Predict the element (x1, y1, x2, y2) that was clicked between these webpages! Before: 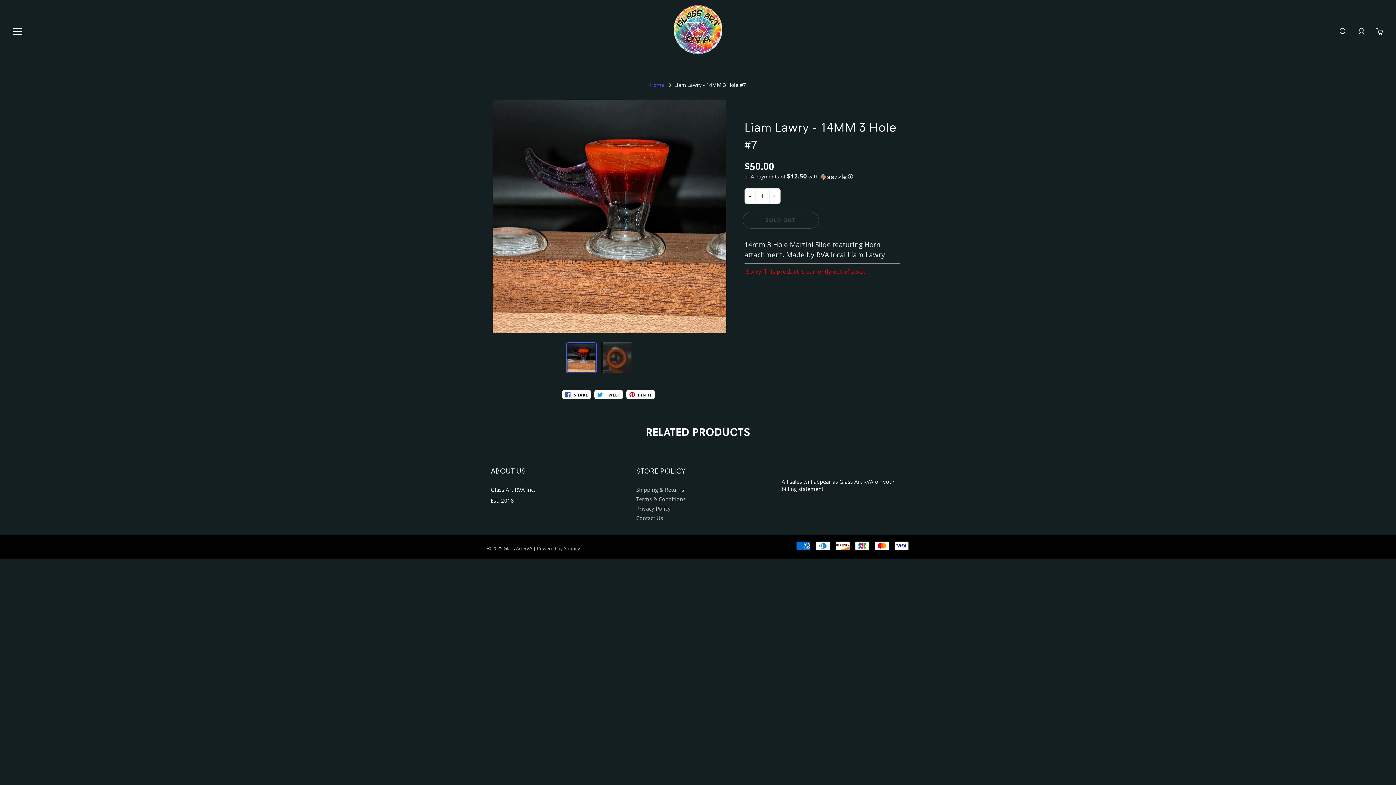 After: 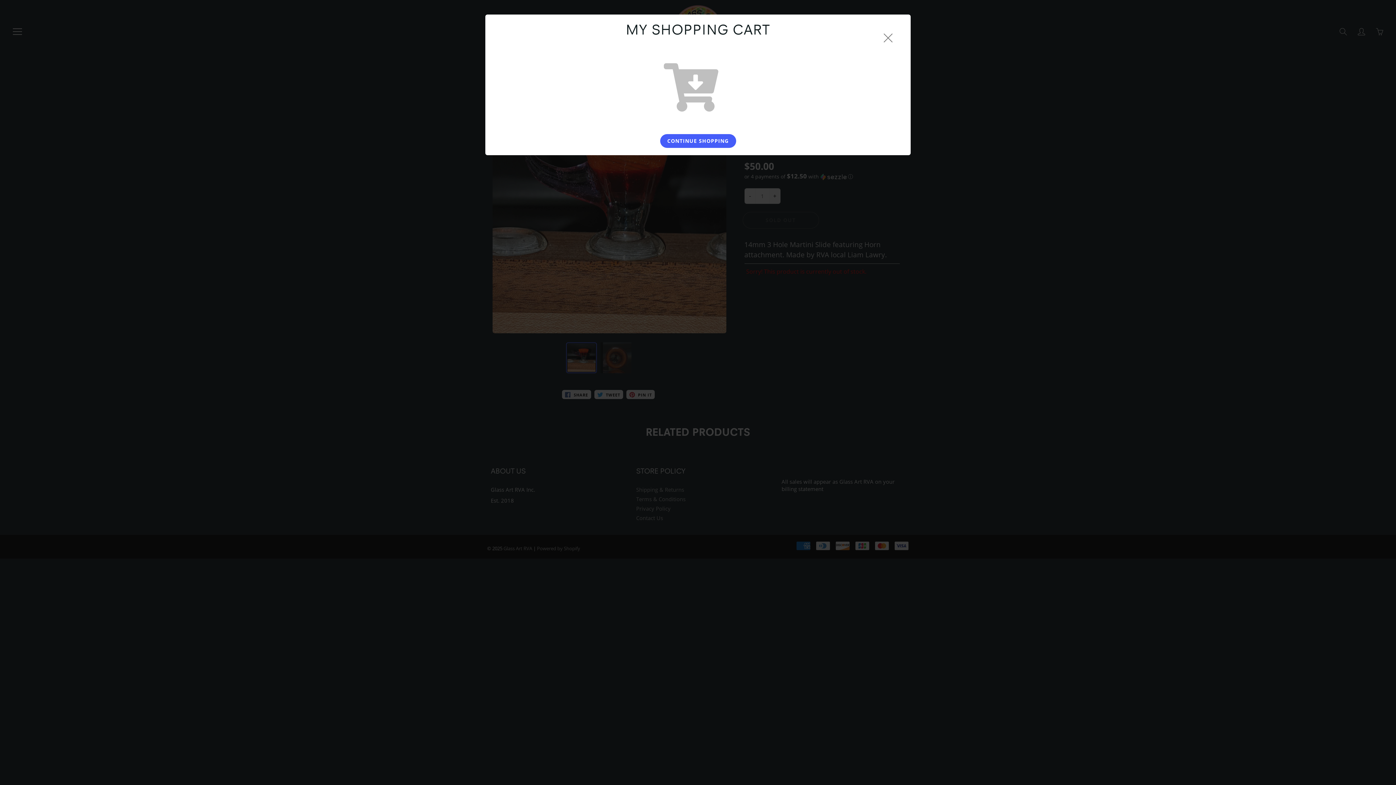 Action: label: You have 0 items in your cart bbox: (1374, 26, 1385, 37)